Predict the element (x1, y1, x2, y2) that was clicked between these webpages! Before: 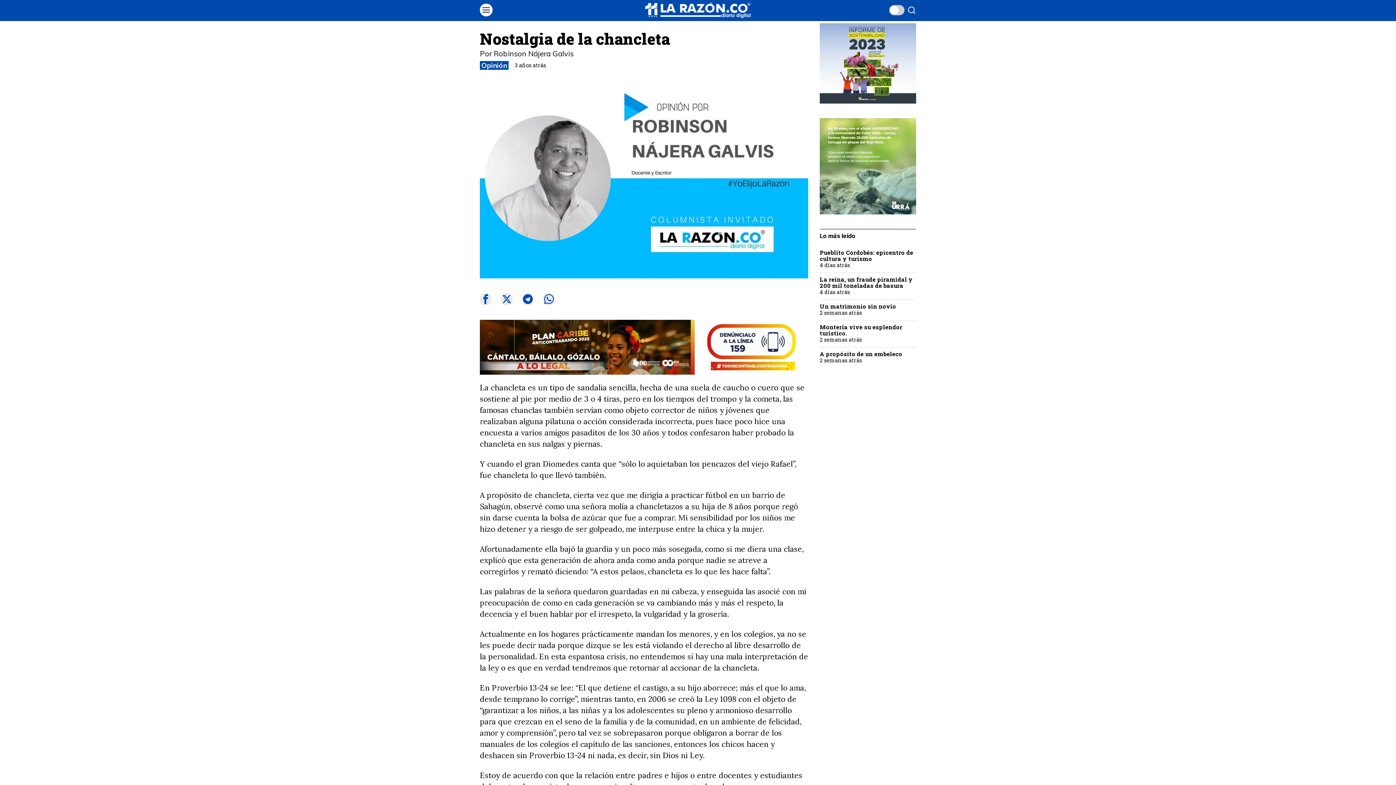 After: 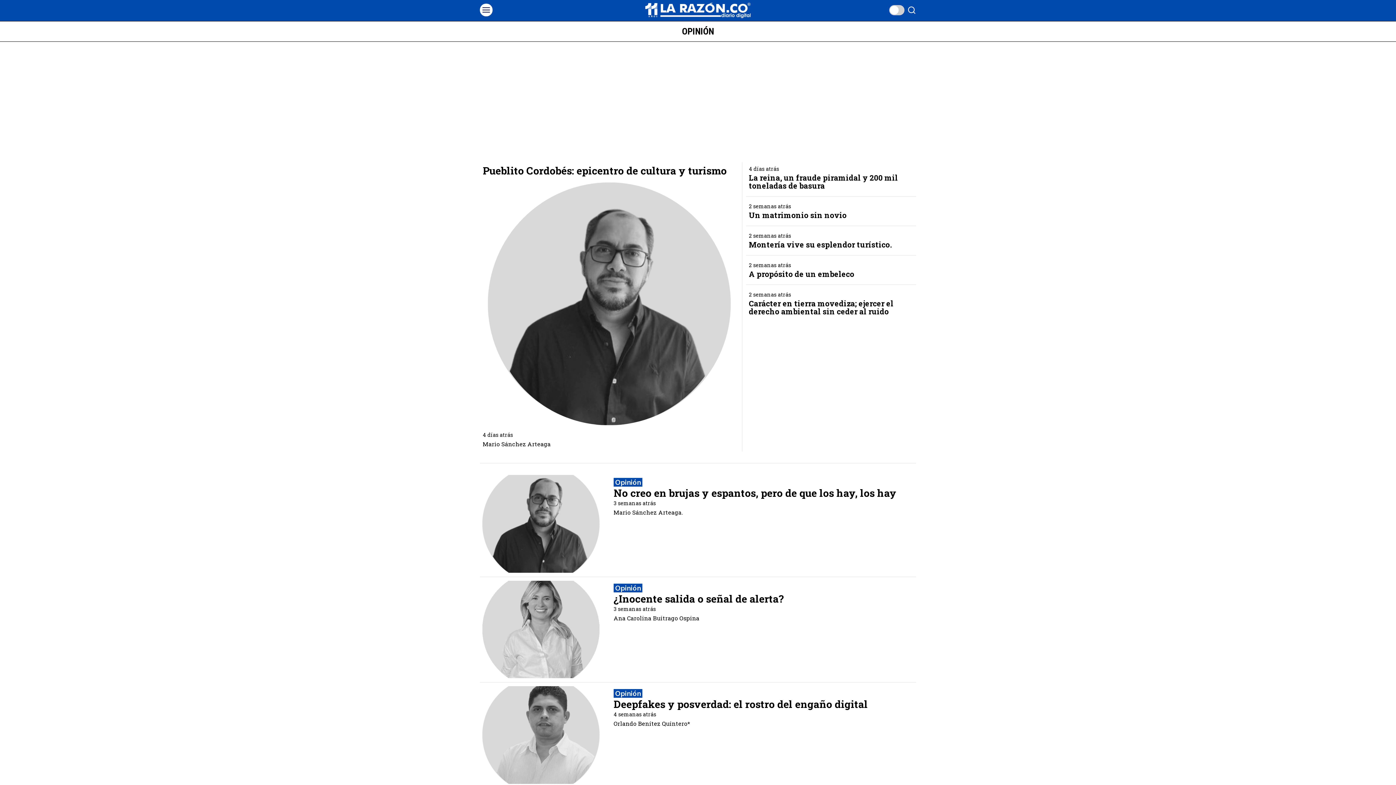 Action: label: Opinión bbox: (480, 61, 508, 69)